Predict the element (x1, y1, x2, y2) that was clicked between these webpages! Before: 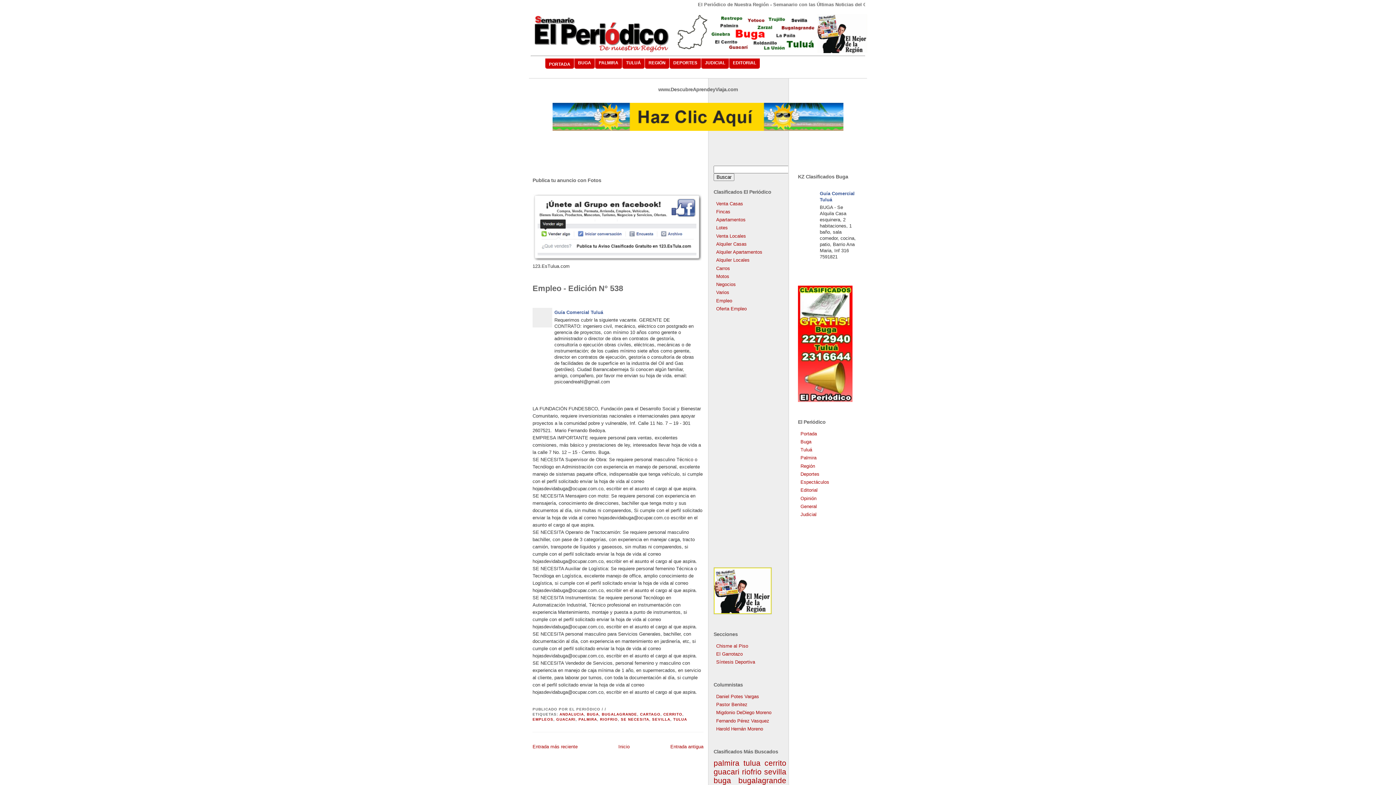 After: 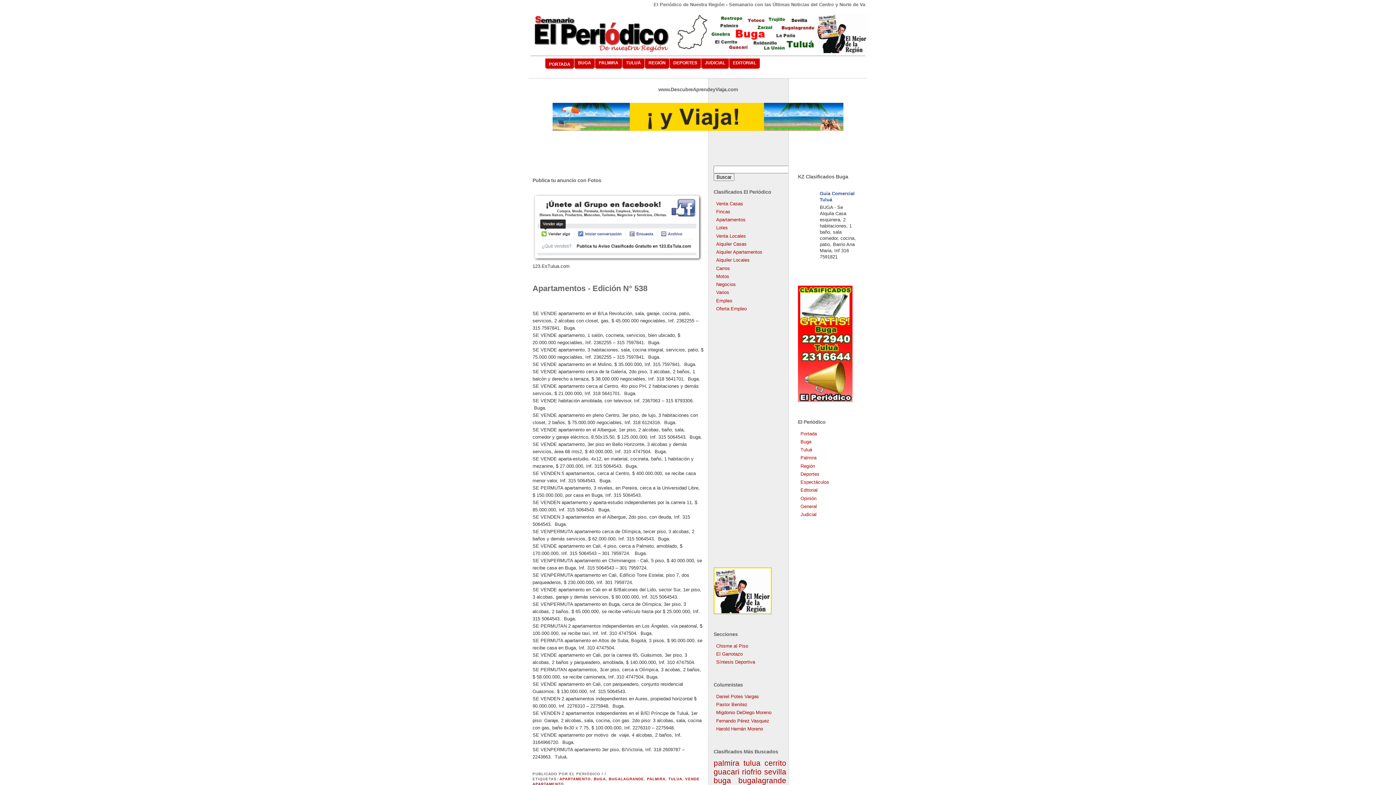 Action: bbox: (716, 217, 745, 222) label: Apartamentos